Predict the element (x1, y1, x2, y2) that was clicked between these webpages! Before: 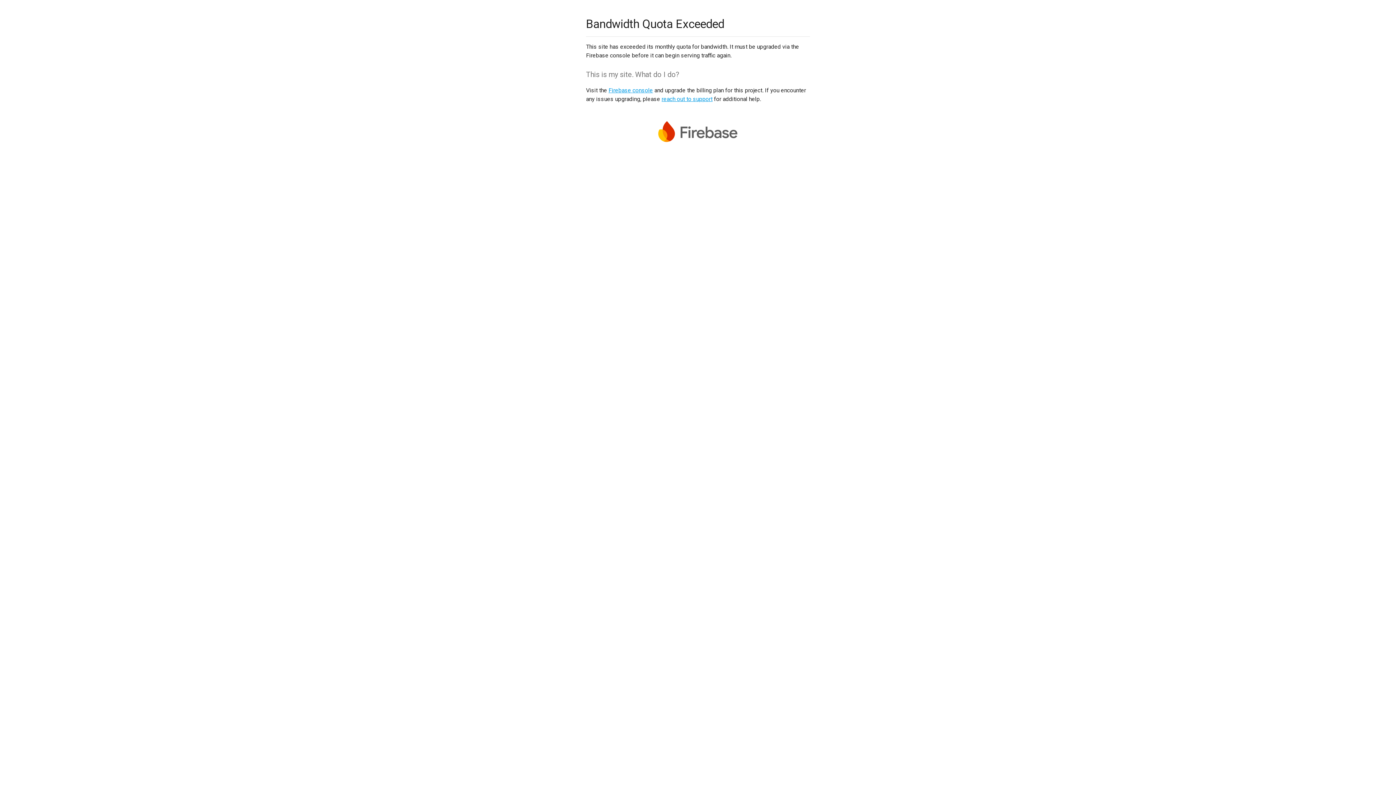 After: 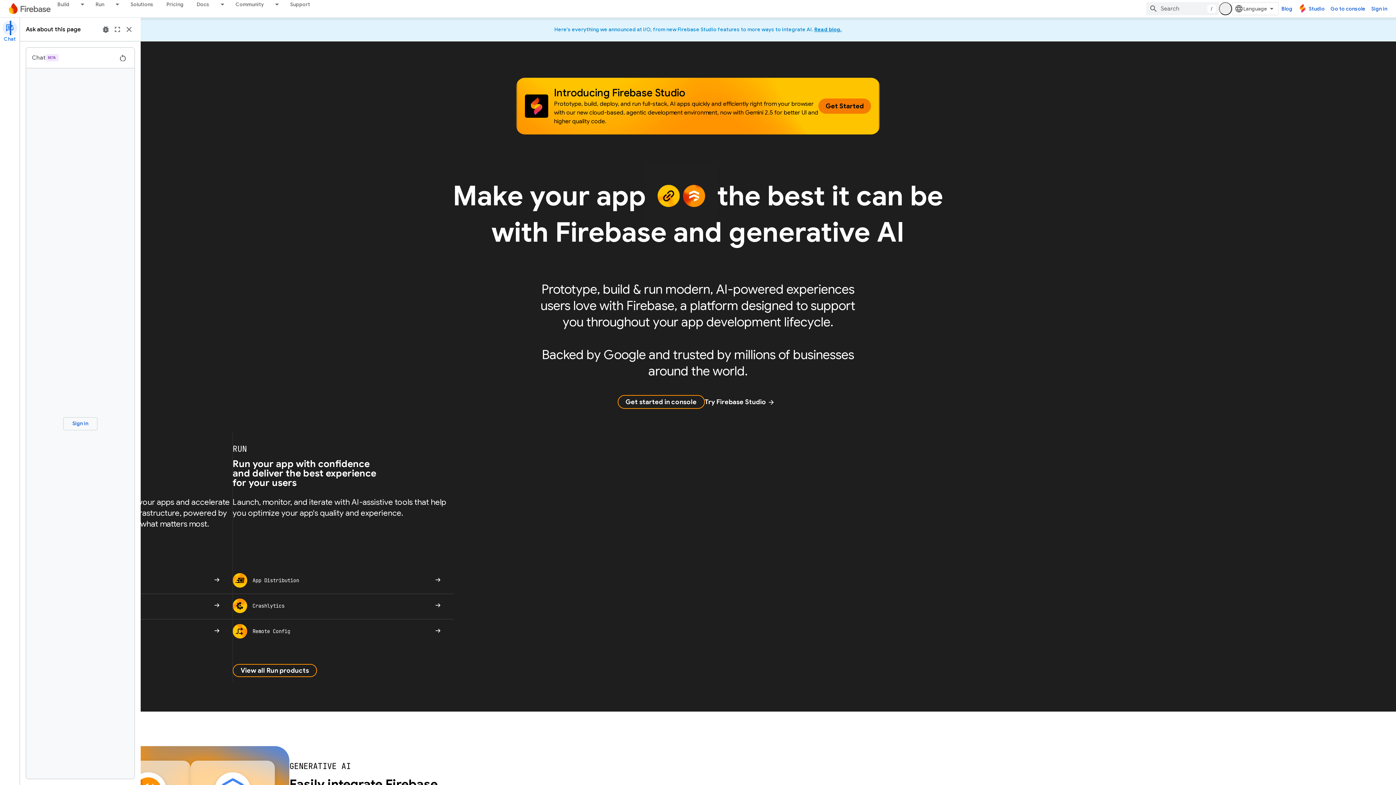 Action: bbox: (586, 121, 810, 145)